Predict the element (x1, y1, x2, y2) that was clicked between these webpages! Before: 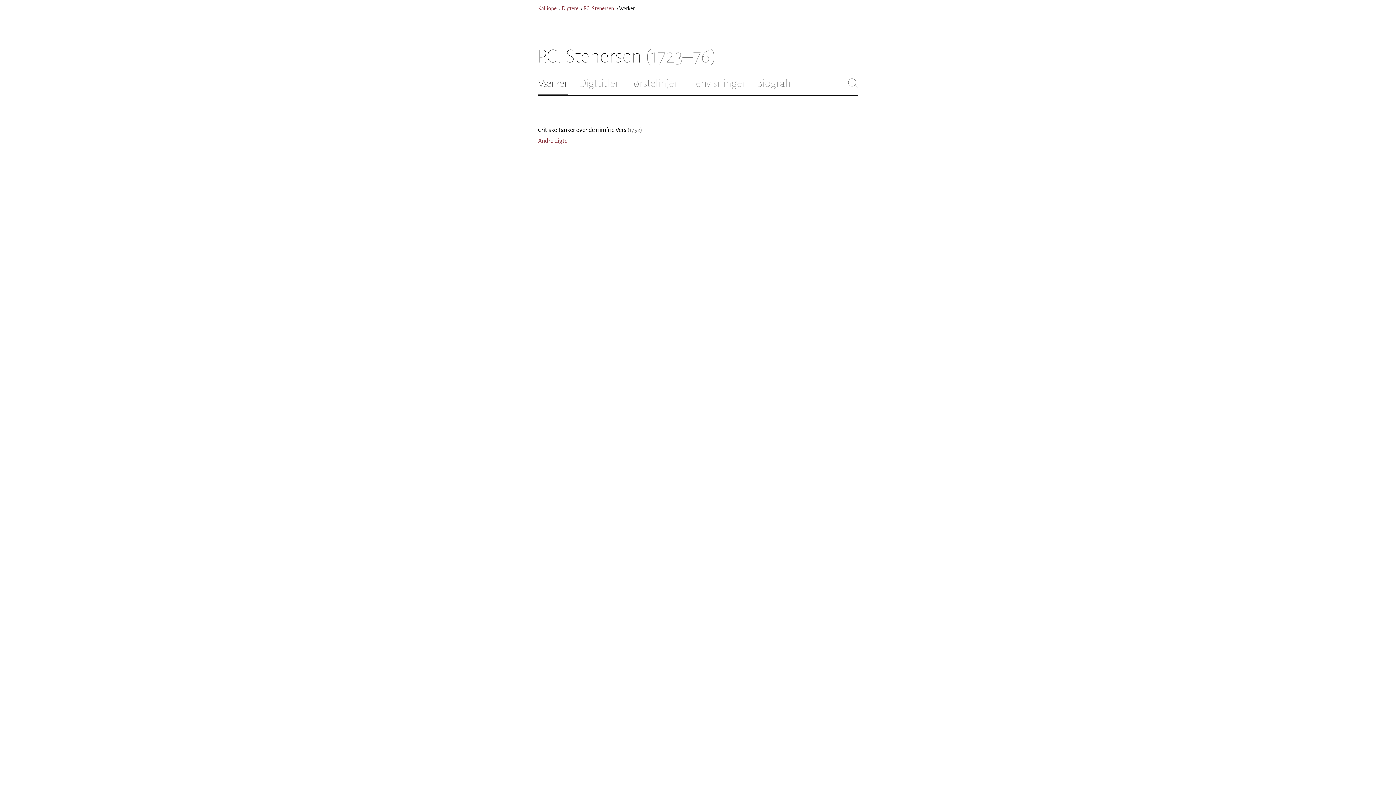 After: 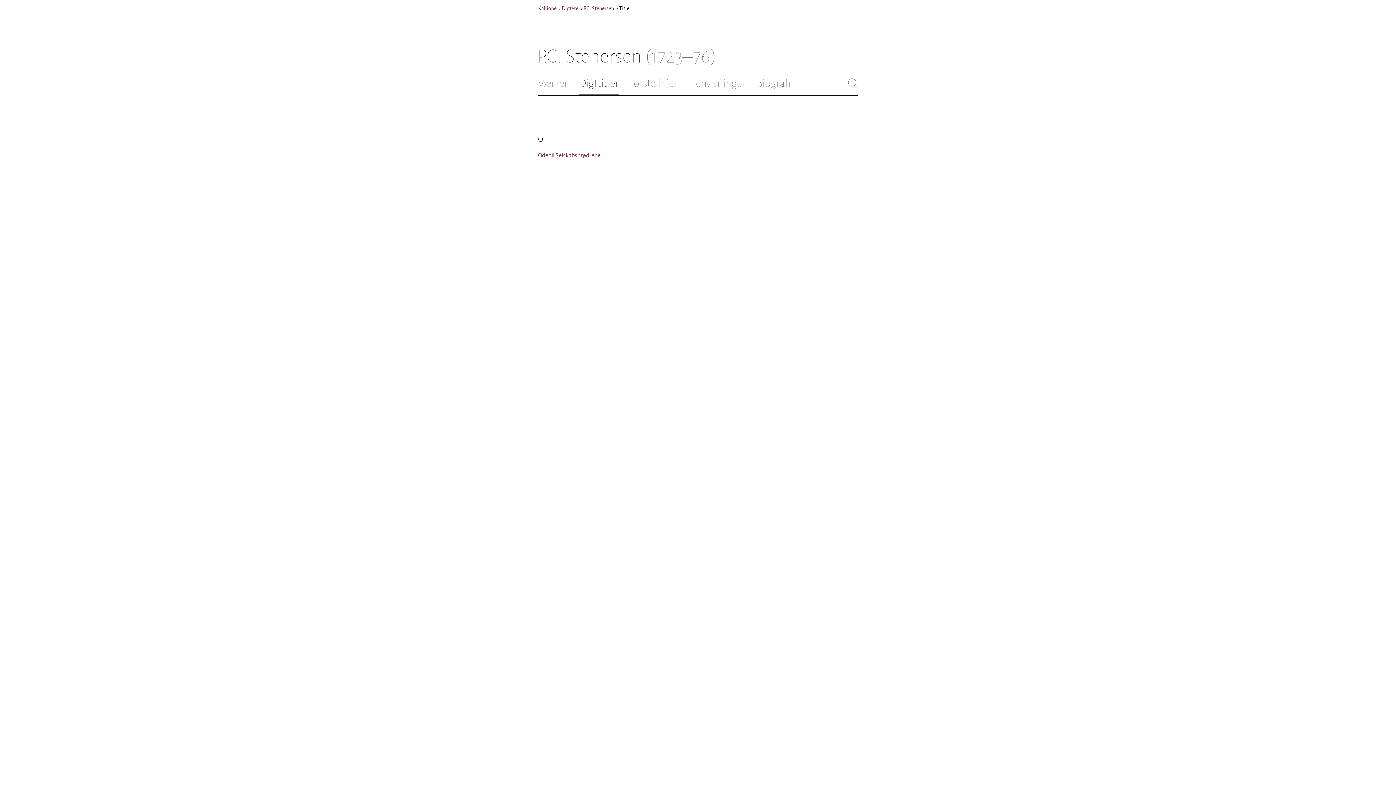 Action: bbox: (578, 77, 618, 89) label: Digttitler